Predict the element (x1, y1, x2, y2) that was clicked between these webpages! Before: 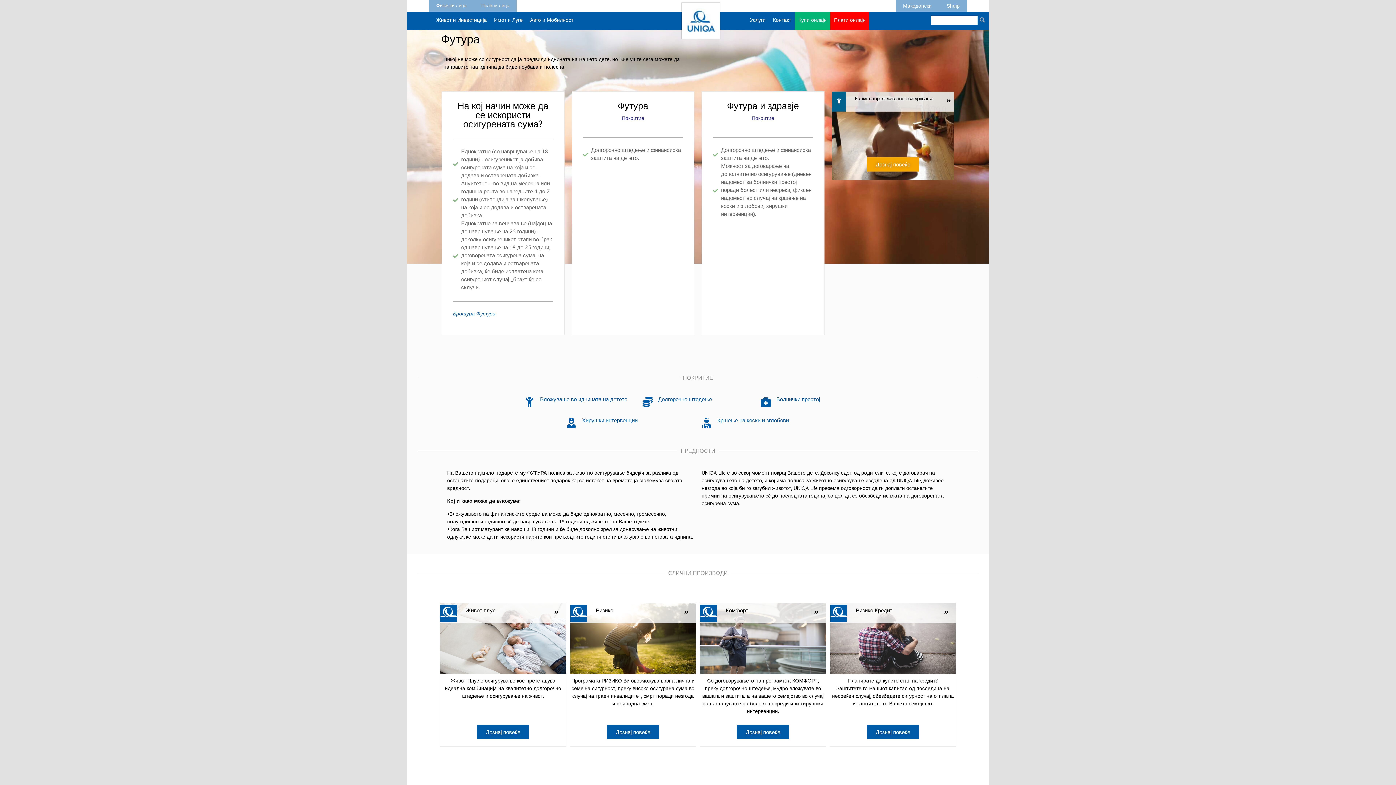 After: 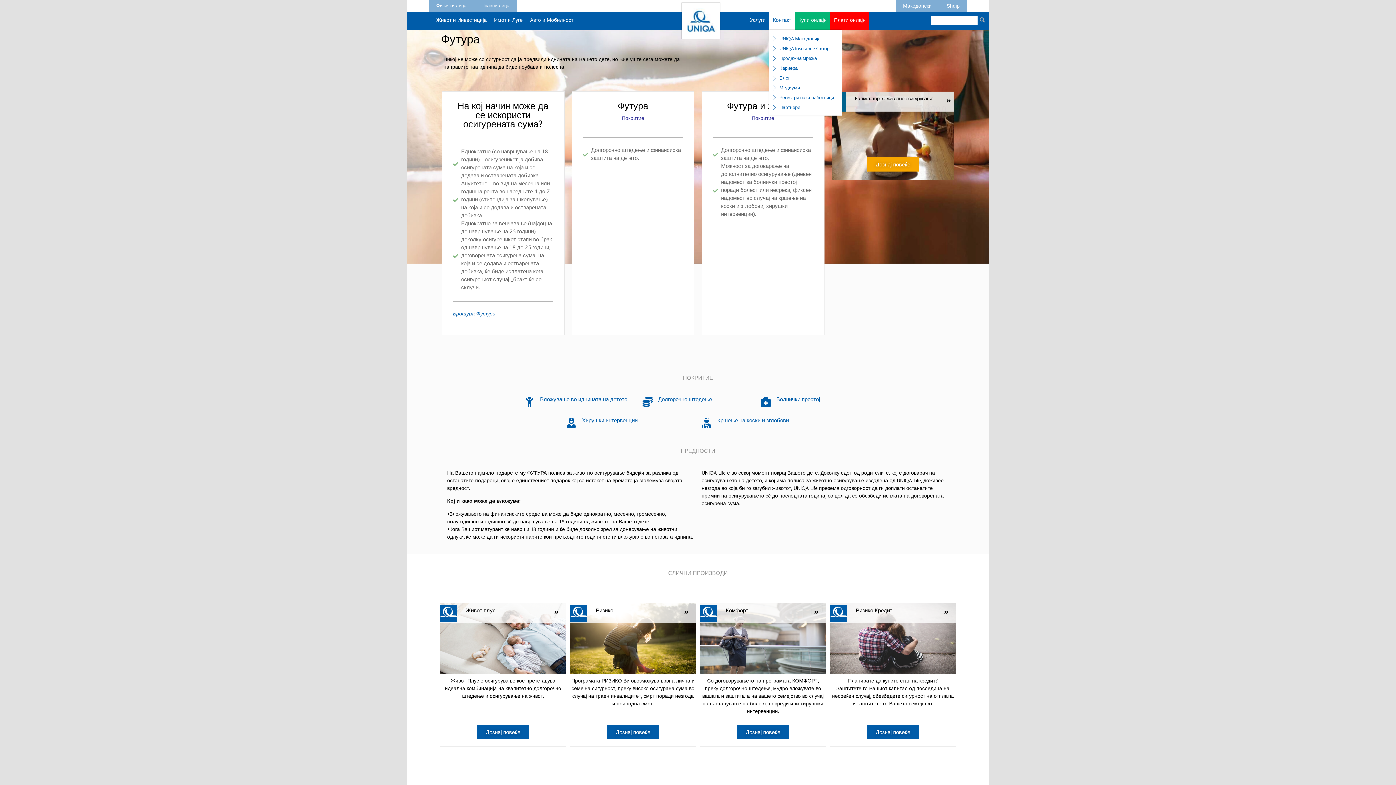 Action: label: Контакт bbox: (769, 11, 794, 29)